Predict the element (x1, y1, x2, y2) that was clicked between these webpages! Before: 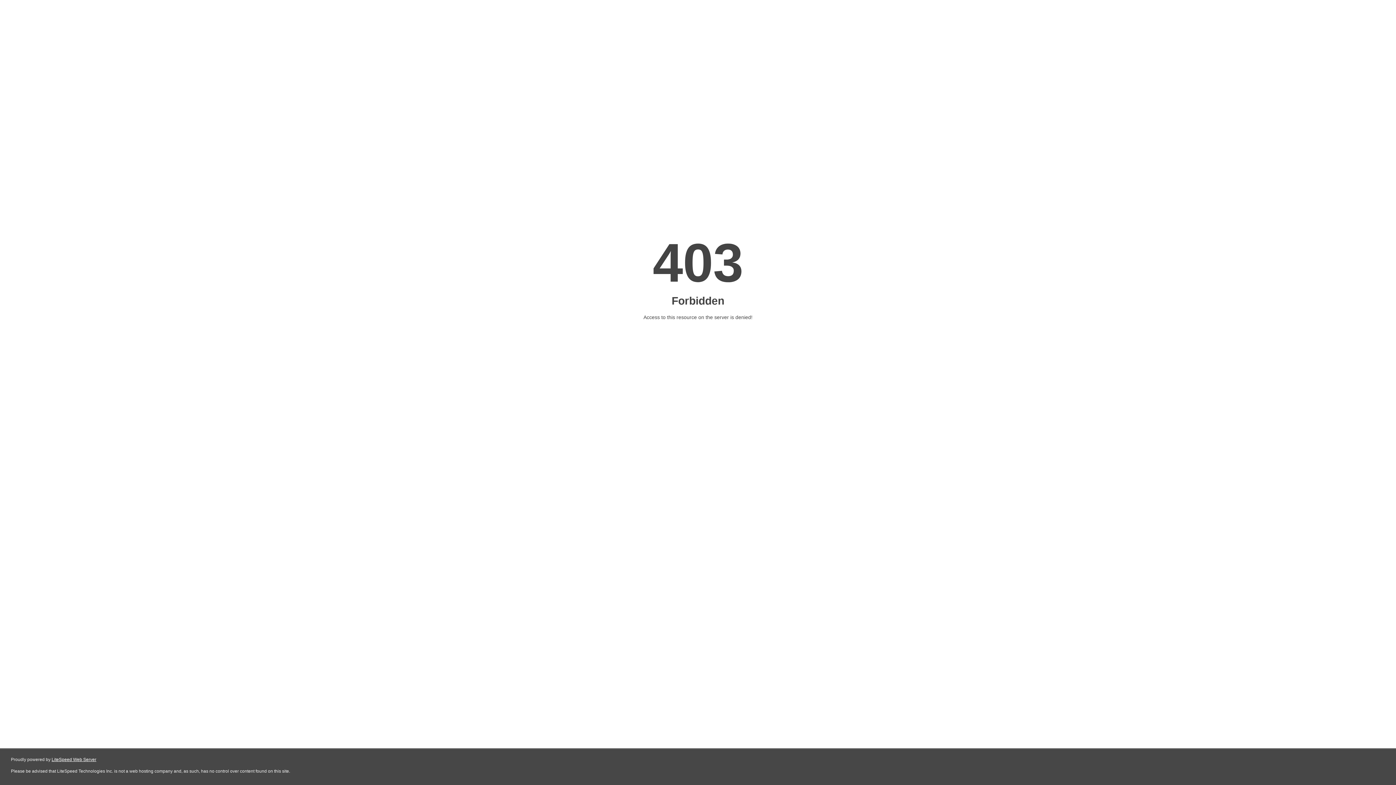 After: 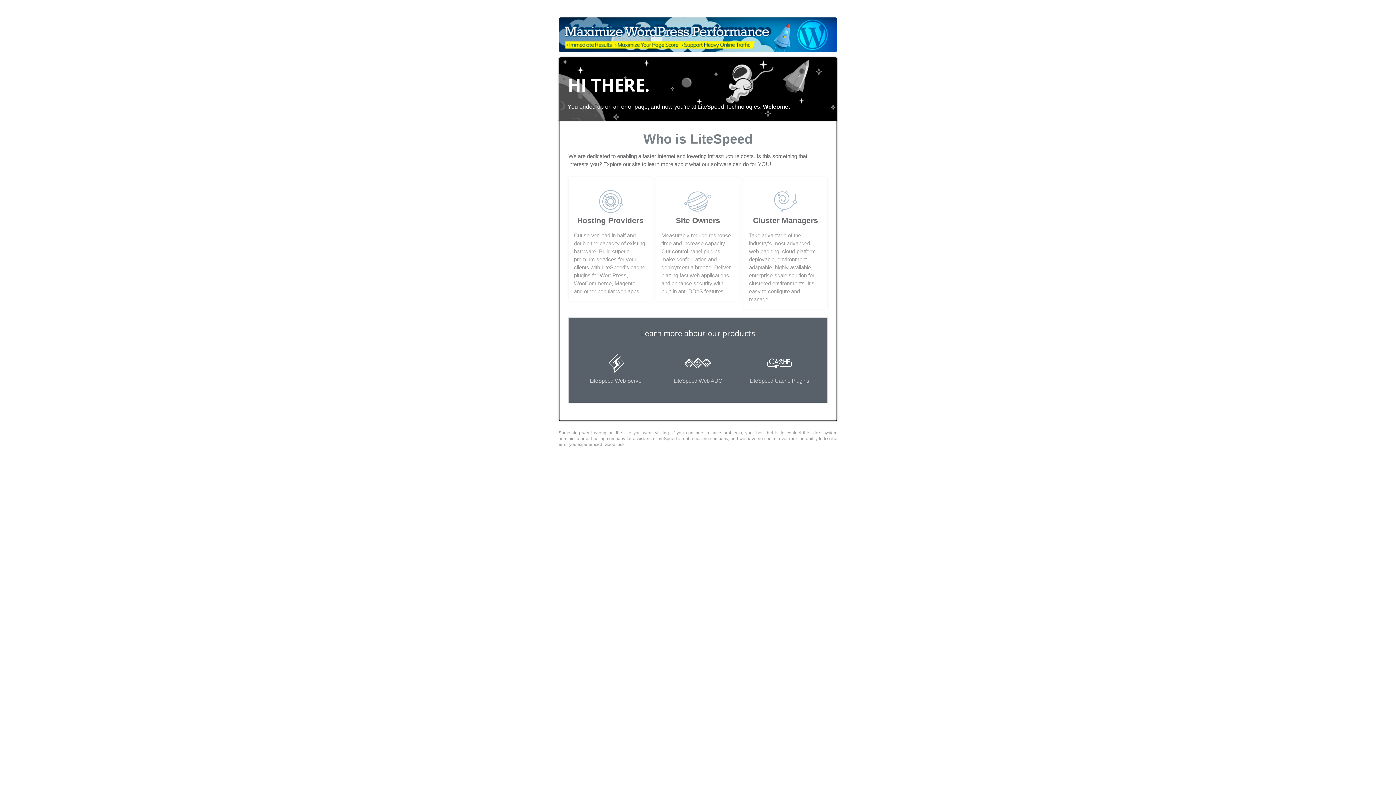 Action: label: LiteSpeed Web Server bbox: (51, 757, 96, 762)